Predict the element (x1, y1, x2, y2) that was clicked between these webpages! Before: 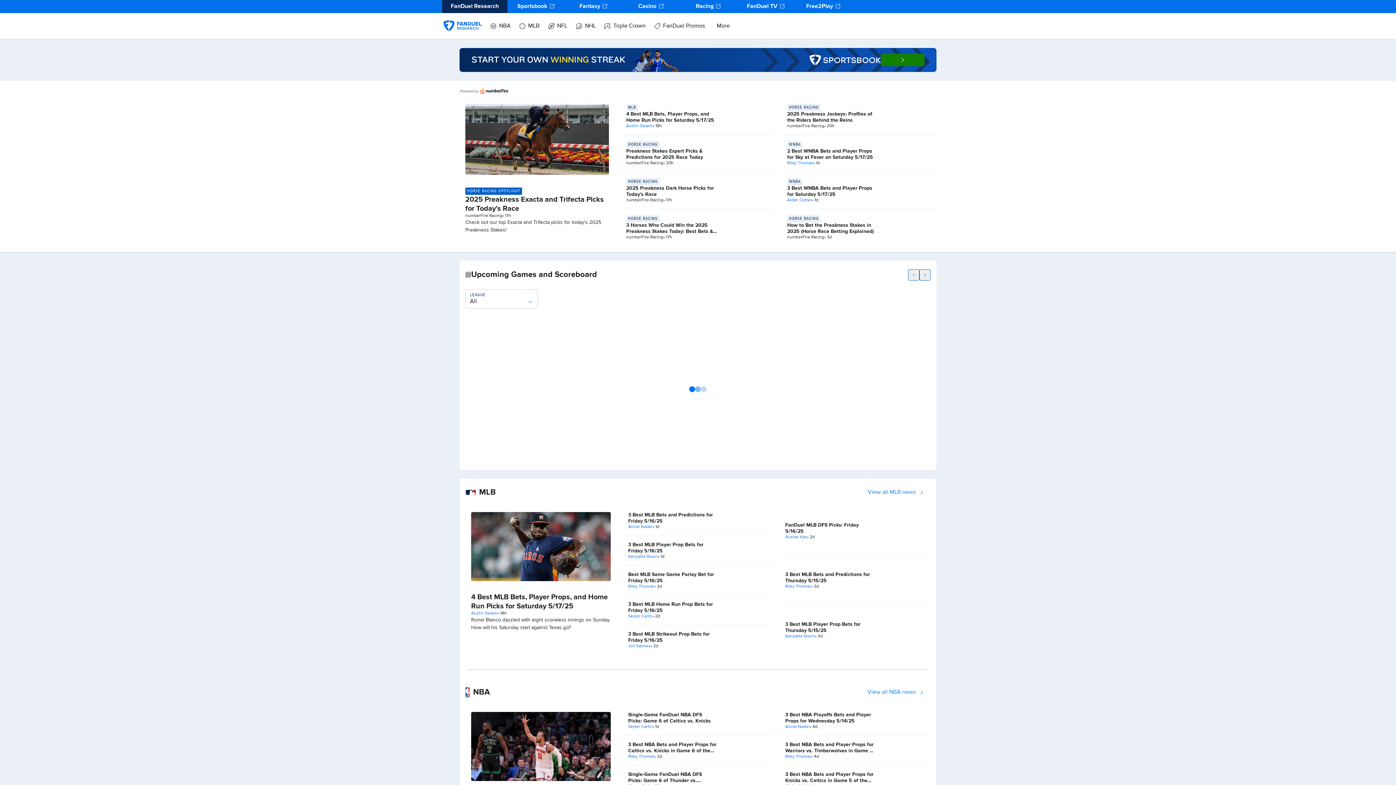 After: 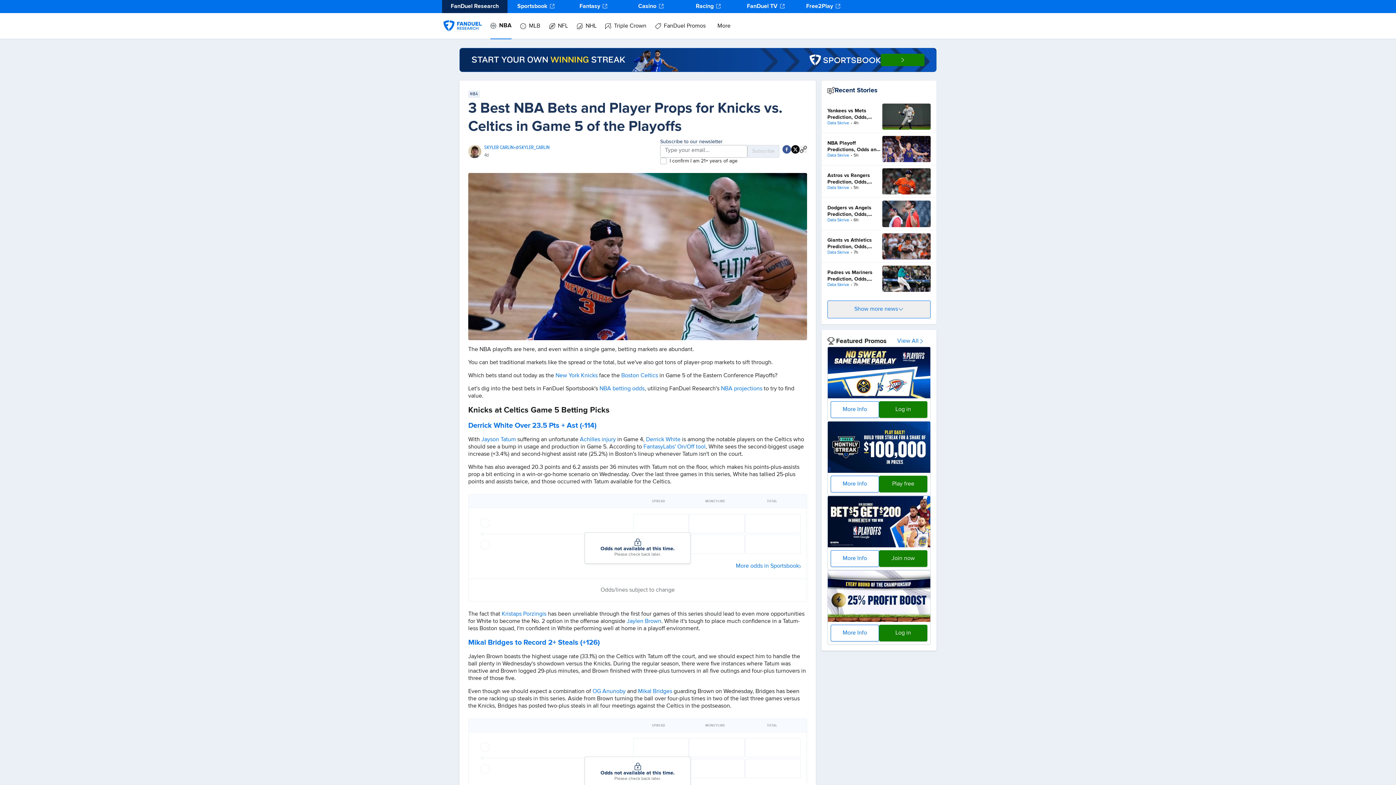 Action: bbox: (785, 772, 873, 789) label: 3 Best NBA Bets and Player Props for Knicks vs. Celtics in Game 5 of the Playoffs